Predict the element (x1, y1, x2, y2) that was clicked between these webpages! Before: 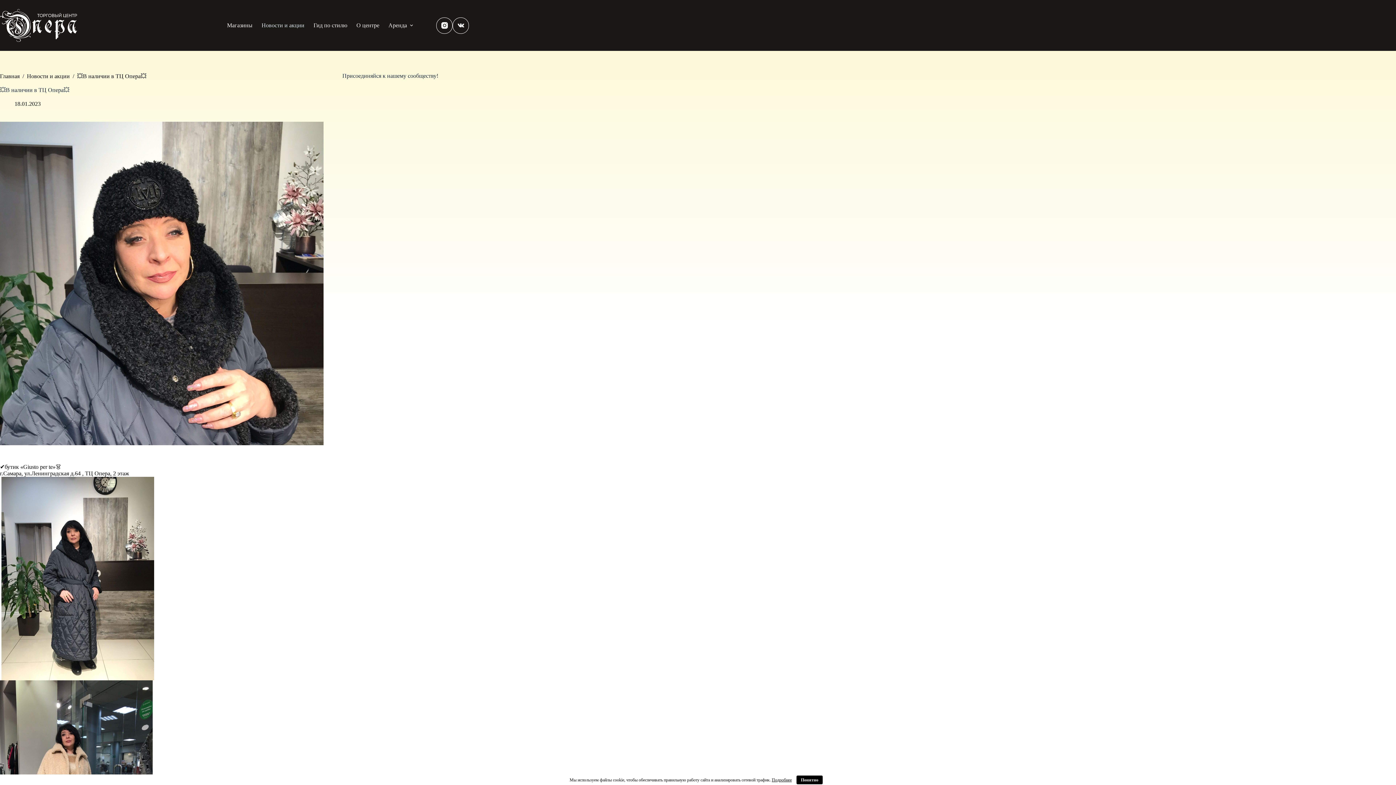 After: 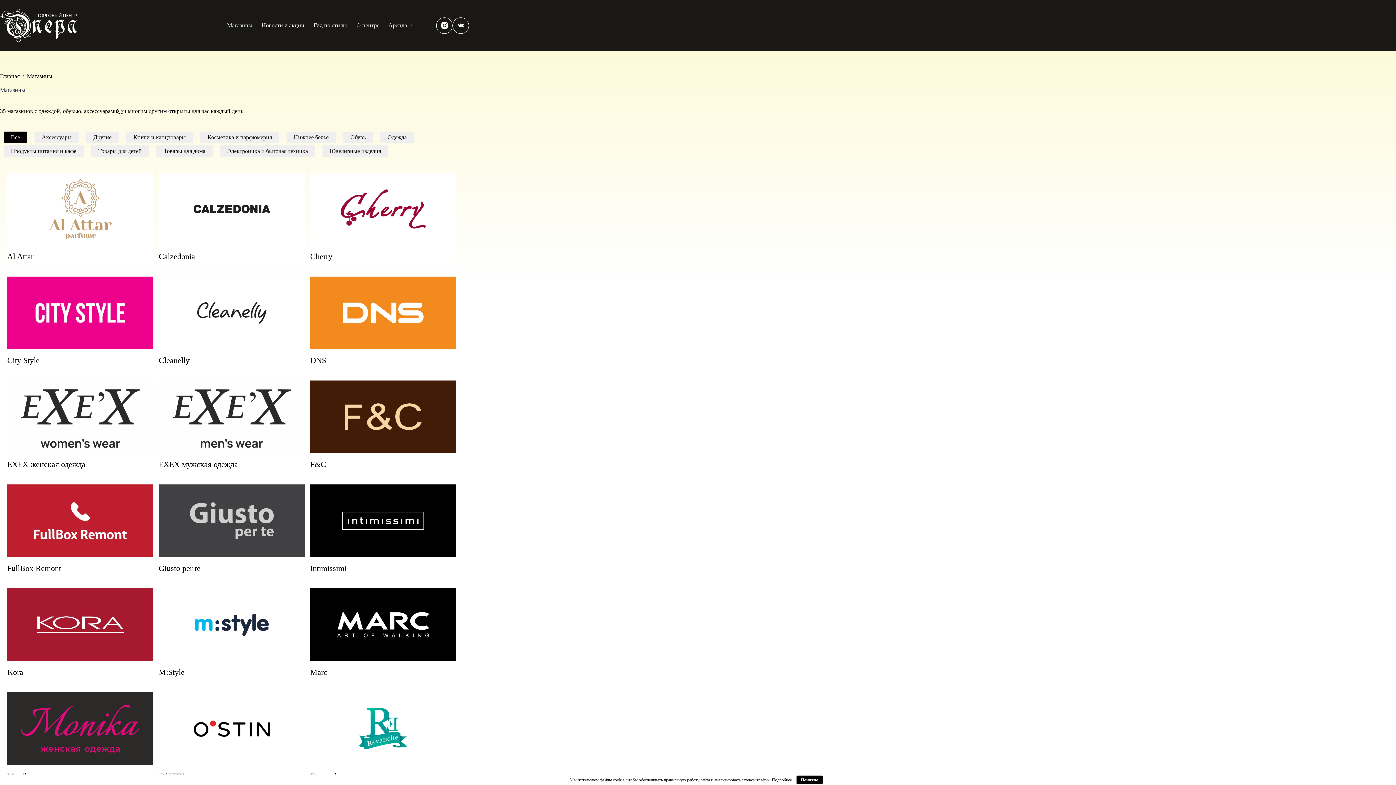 Action: bbox: (222, 0, 257, 50) label: Магазины